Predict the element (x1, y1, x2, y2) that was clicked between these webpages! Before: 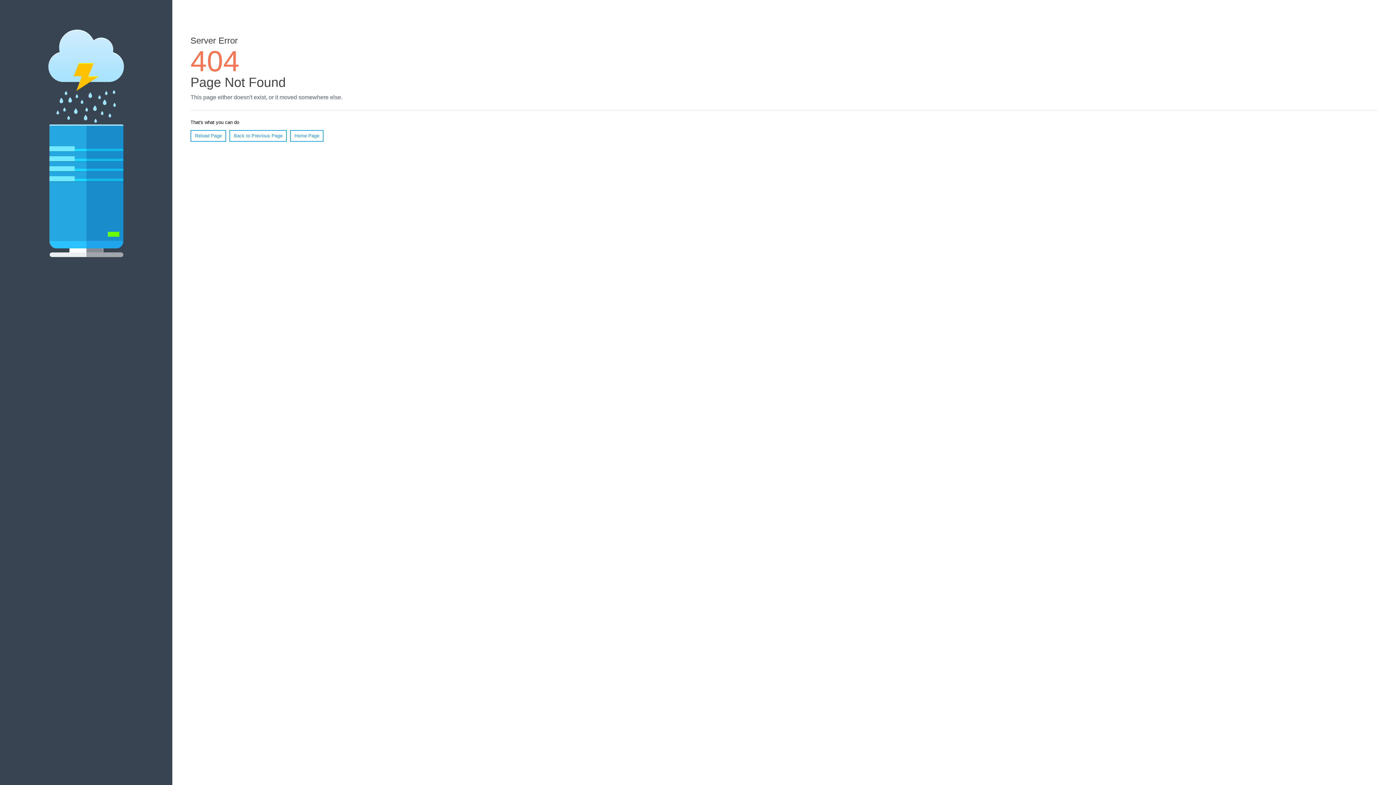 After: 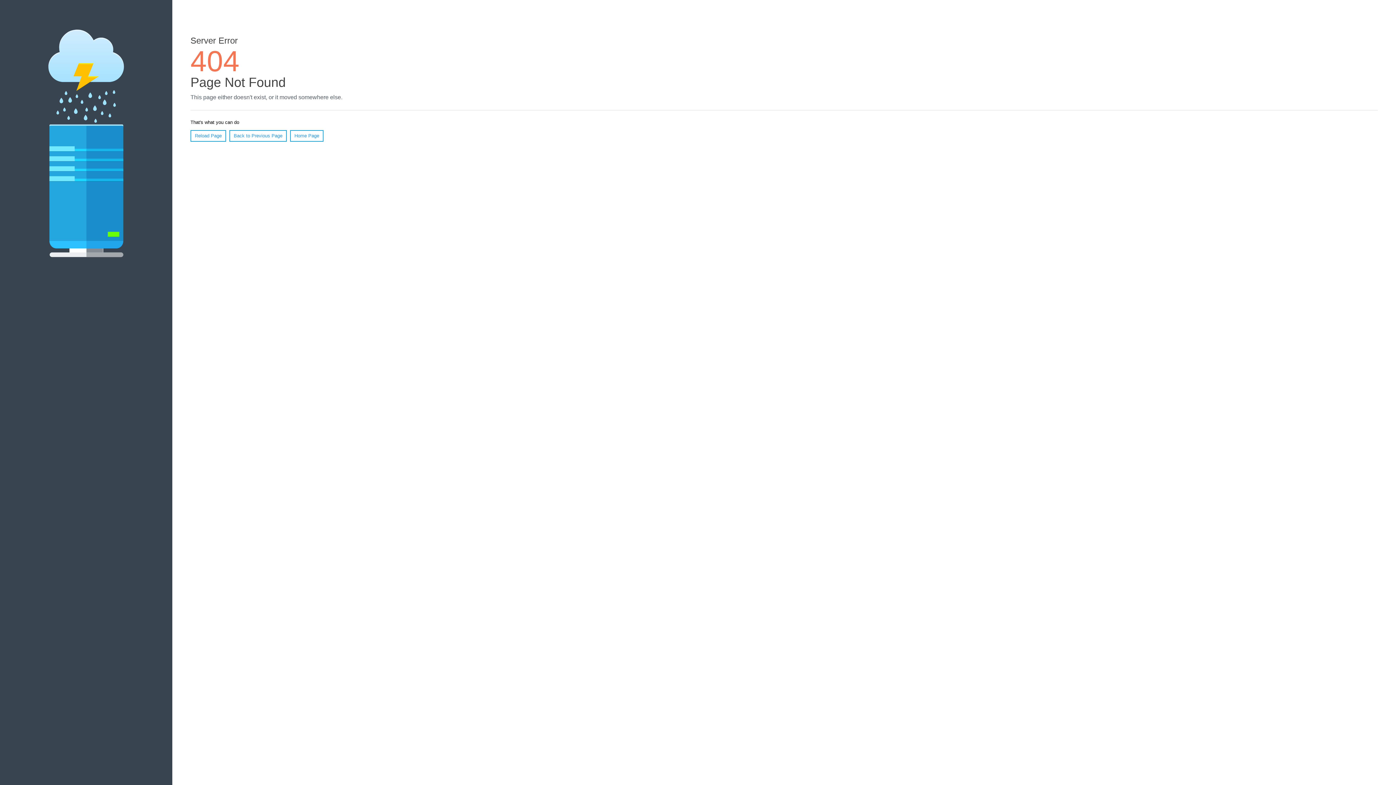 Action: bbox: (190, 130, 226, 141) label: Reload Page